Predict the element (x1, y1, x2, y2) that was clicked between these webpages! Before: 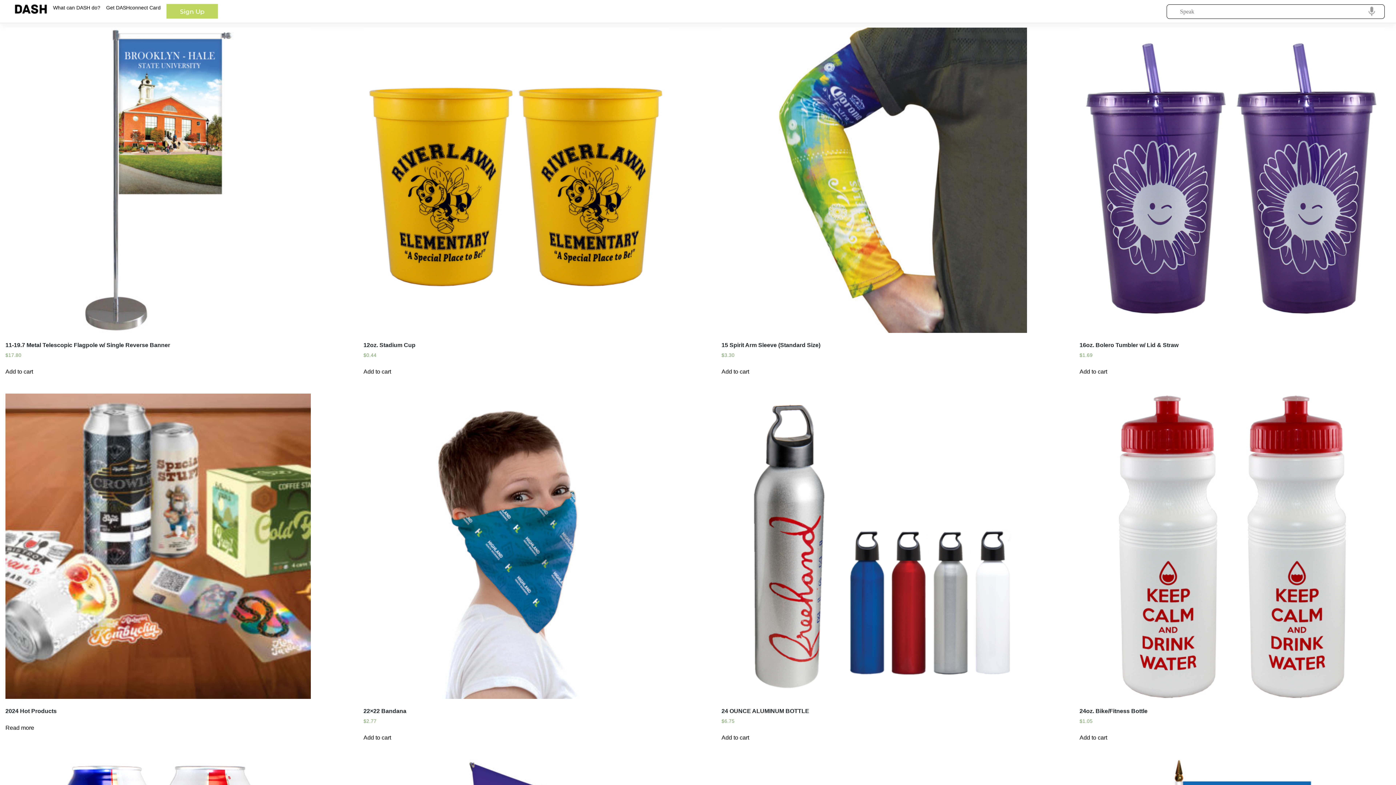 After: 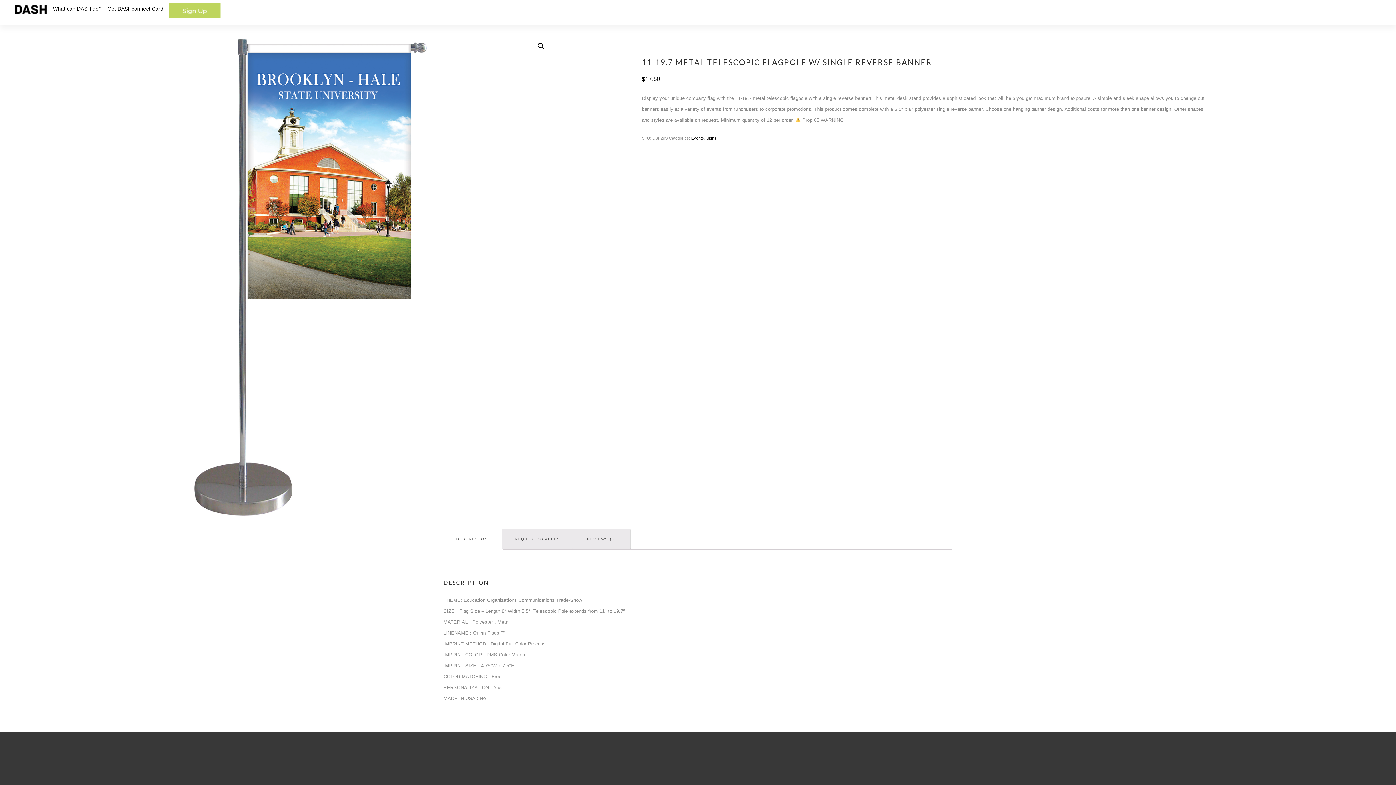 Action: label: 11-19.7 Metal Telescopic Flagpole w/ Single Reverse Banner
$17.80 bbox: (5, 27, 310, 359)